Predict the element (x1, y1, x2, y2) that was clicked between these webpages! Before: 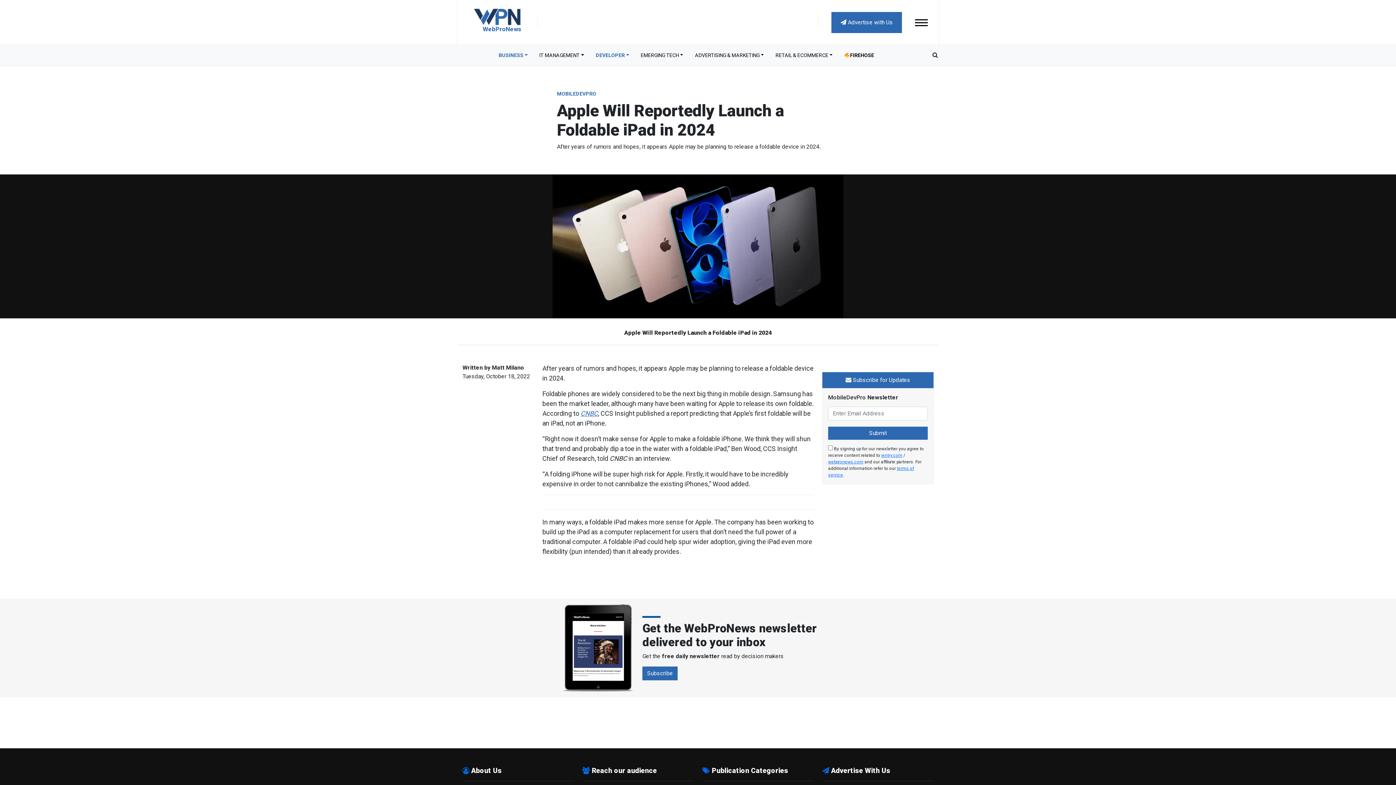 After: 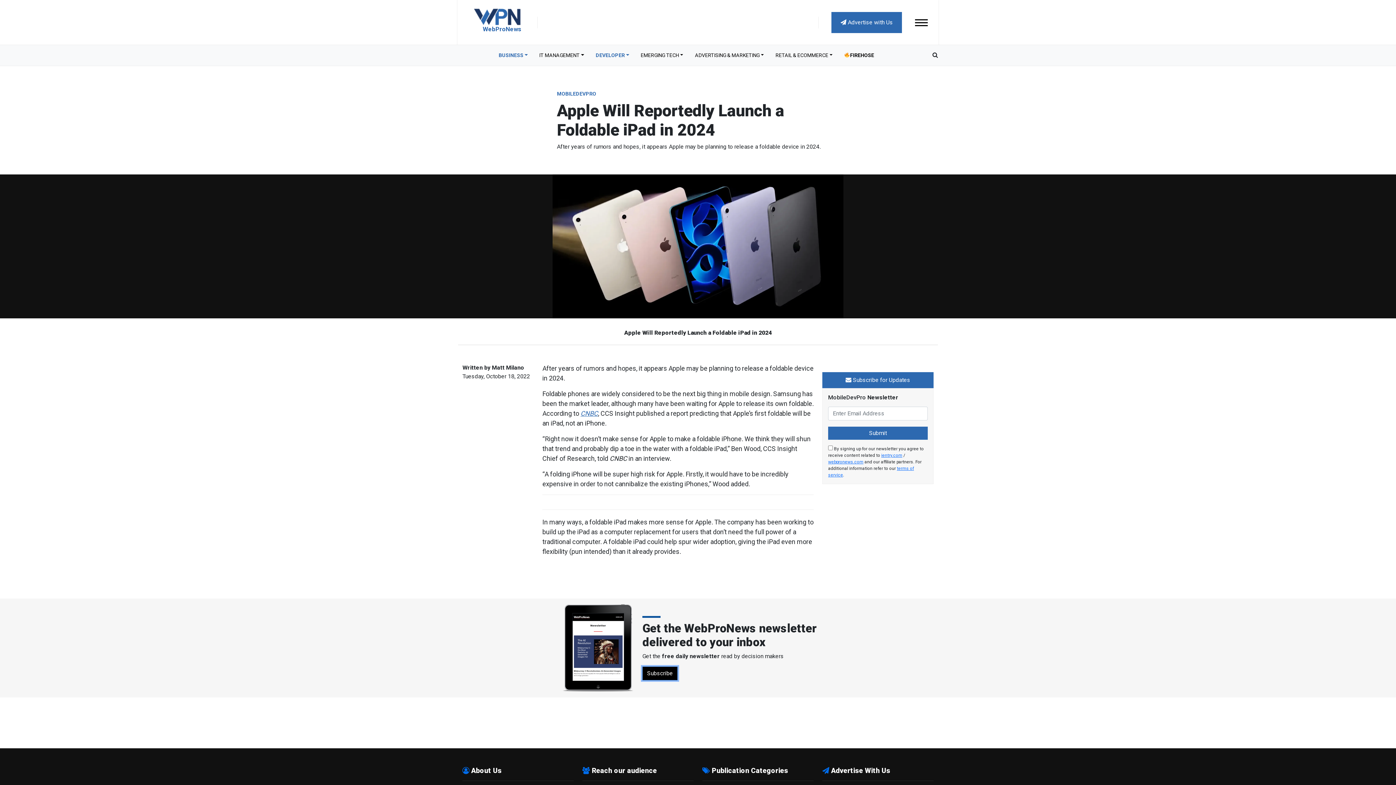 Action: bbox: (642, 666, 677, 680) label: Subscribe